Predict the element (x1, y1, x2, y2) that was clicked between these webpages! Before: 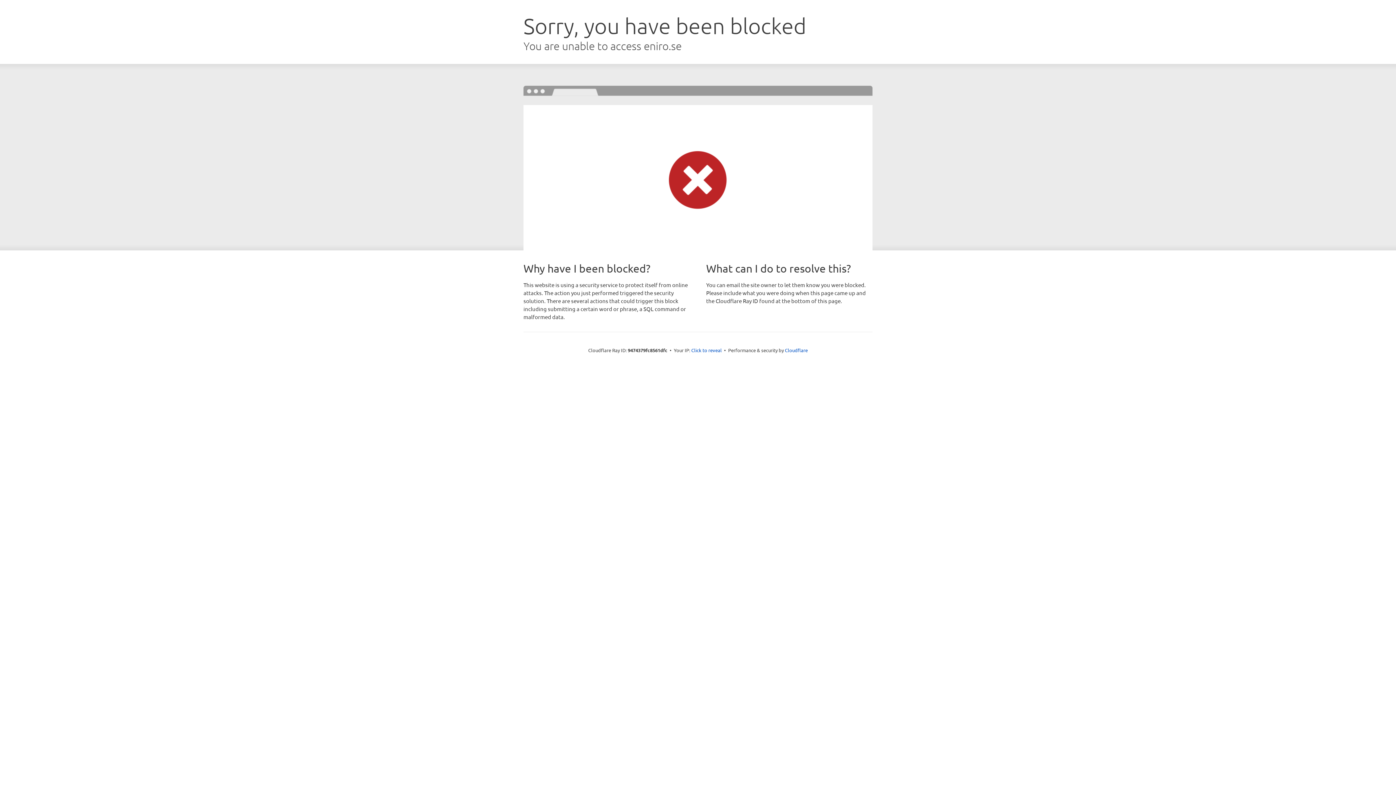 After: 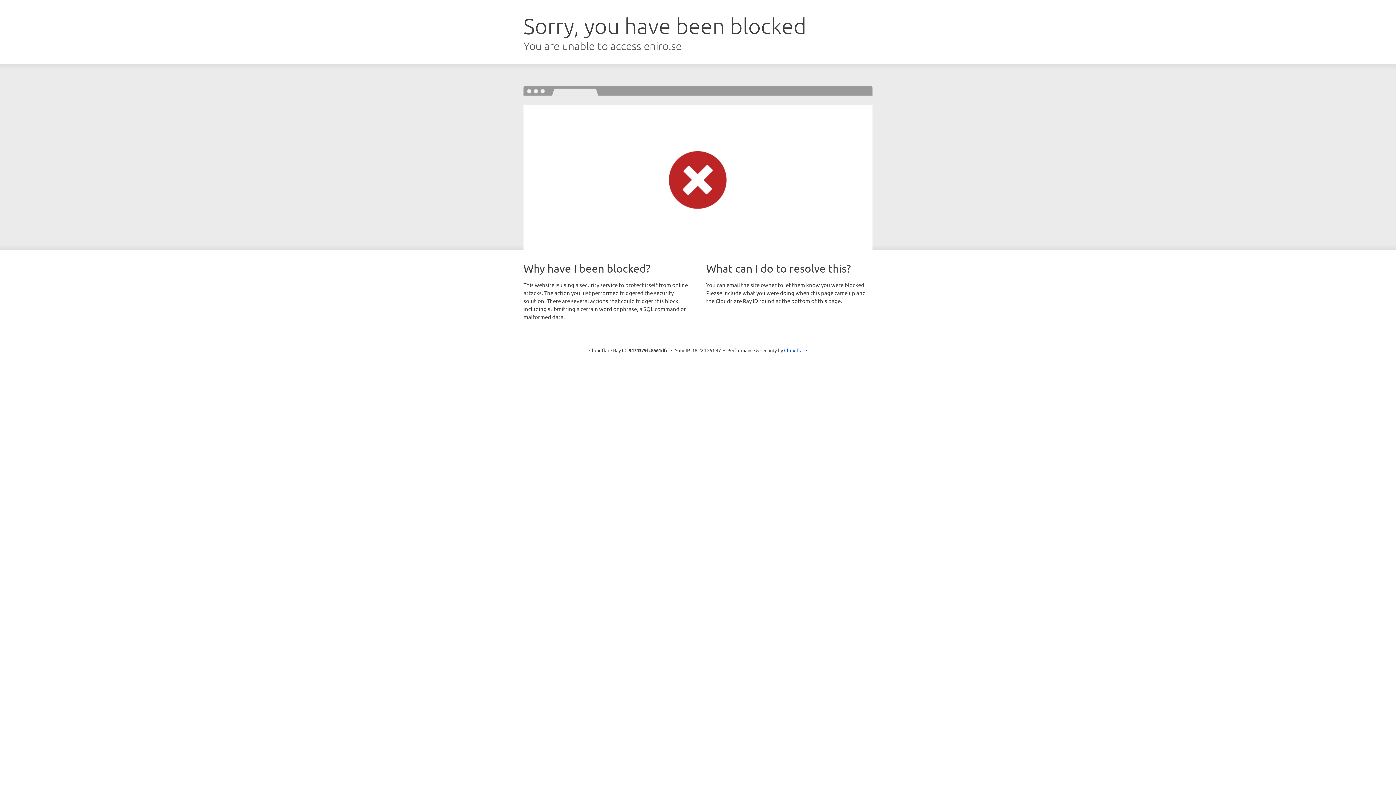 Action: label: Click to reveal bbox: (691, 346, 722, 353)